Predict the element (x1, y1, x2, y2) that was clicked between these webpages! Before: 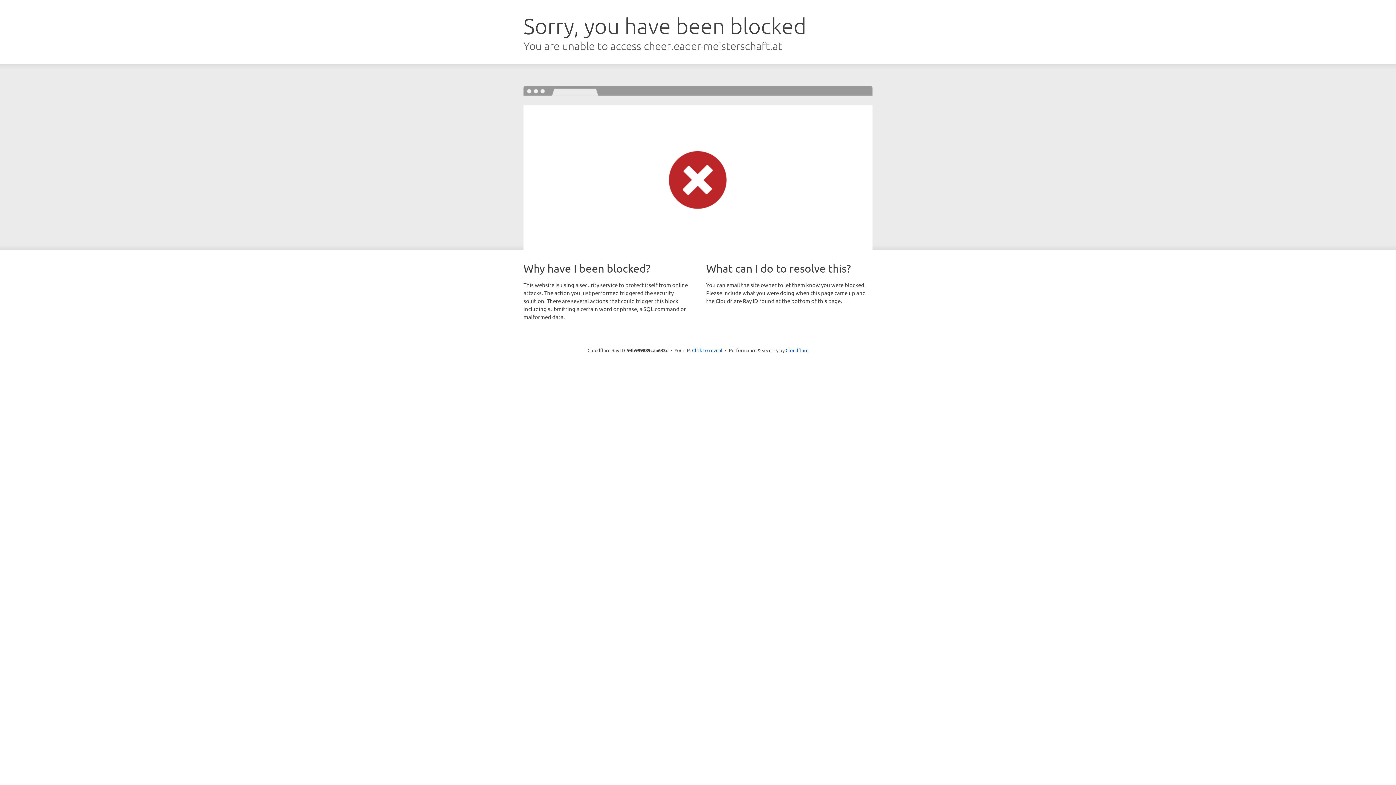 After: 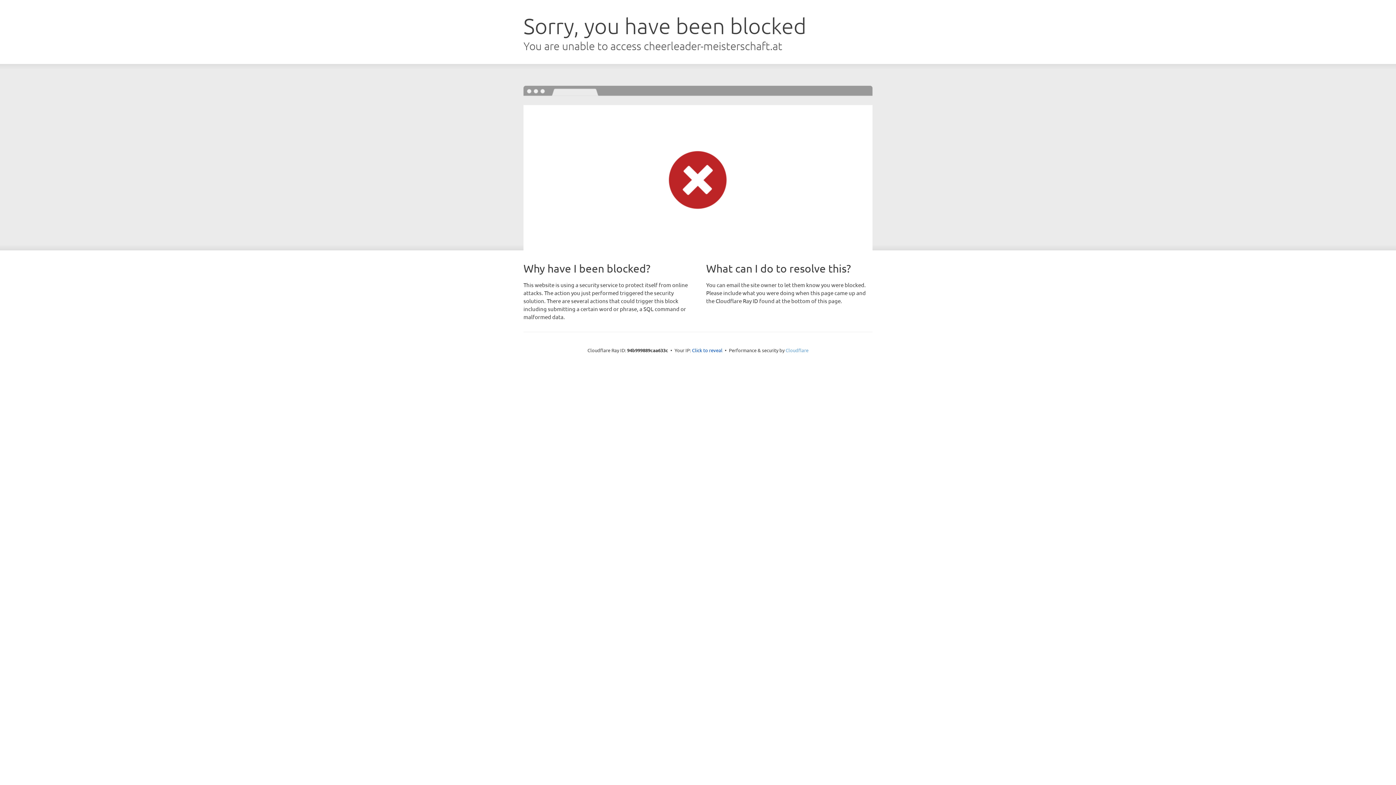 Action: label: Cloudflare bbox: (785, 347, 808, 353)